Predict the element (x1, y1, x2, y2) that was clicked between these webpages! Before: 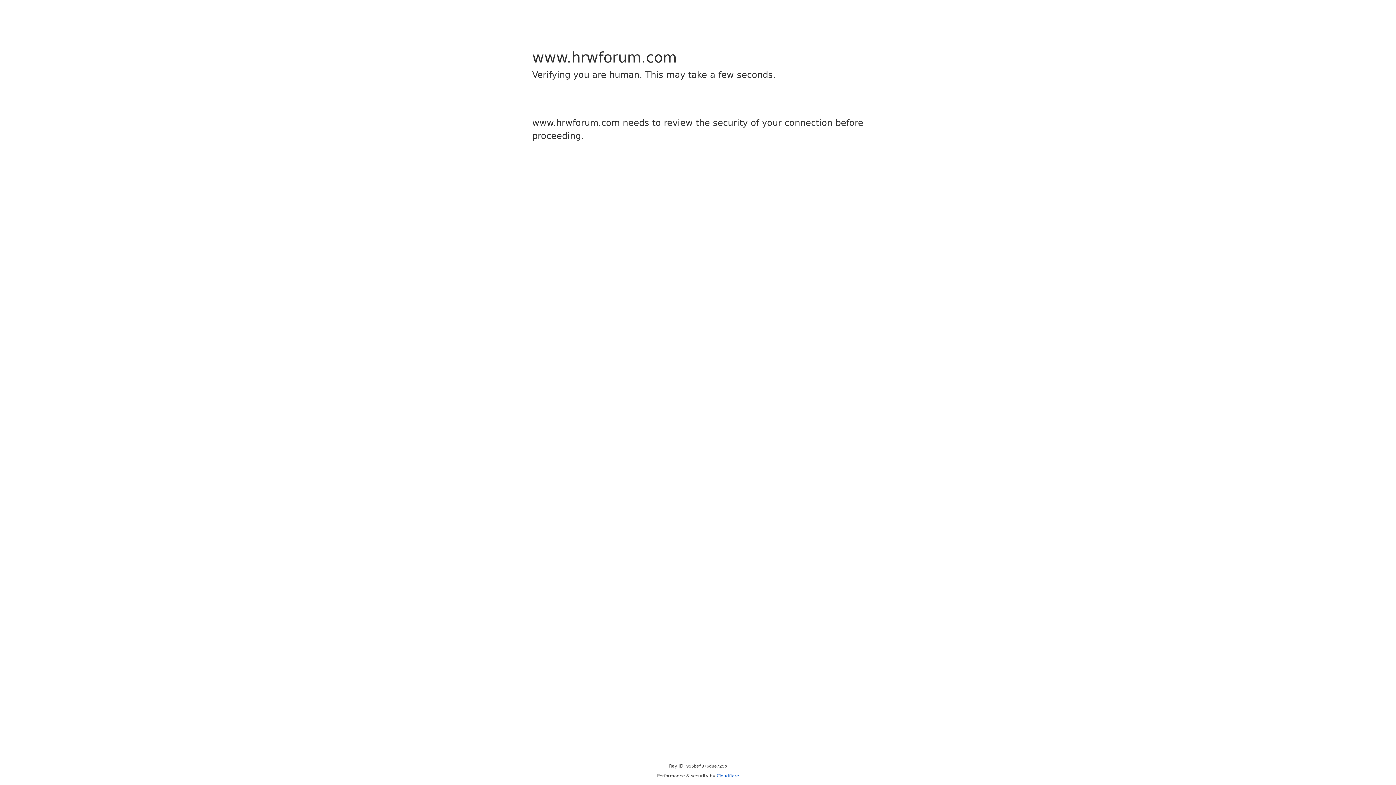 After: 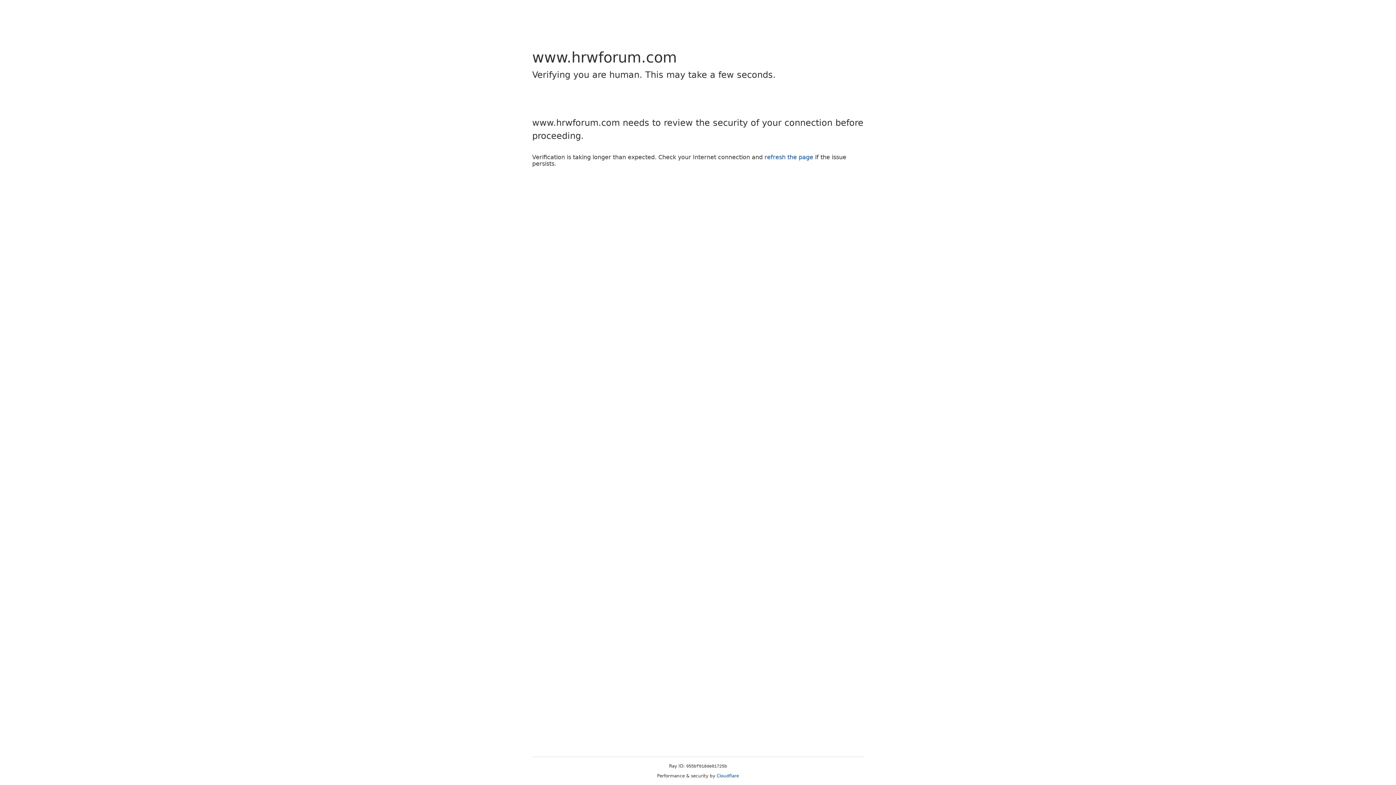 Action: bbox: (716, 773, 739, 778) label: Cloudflare